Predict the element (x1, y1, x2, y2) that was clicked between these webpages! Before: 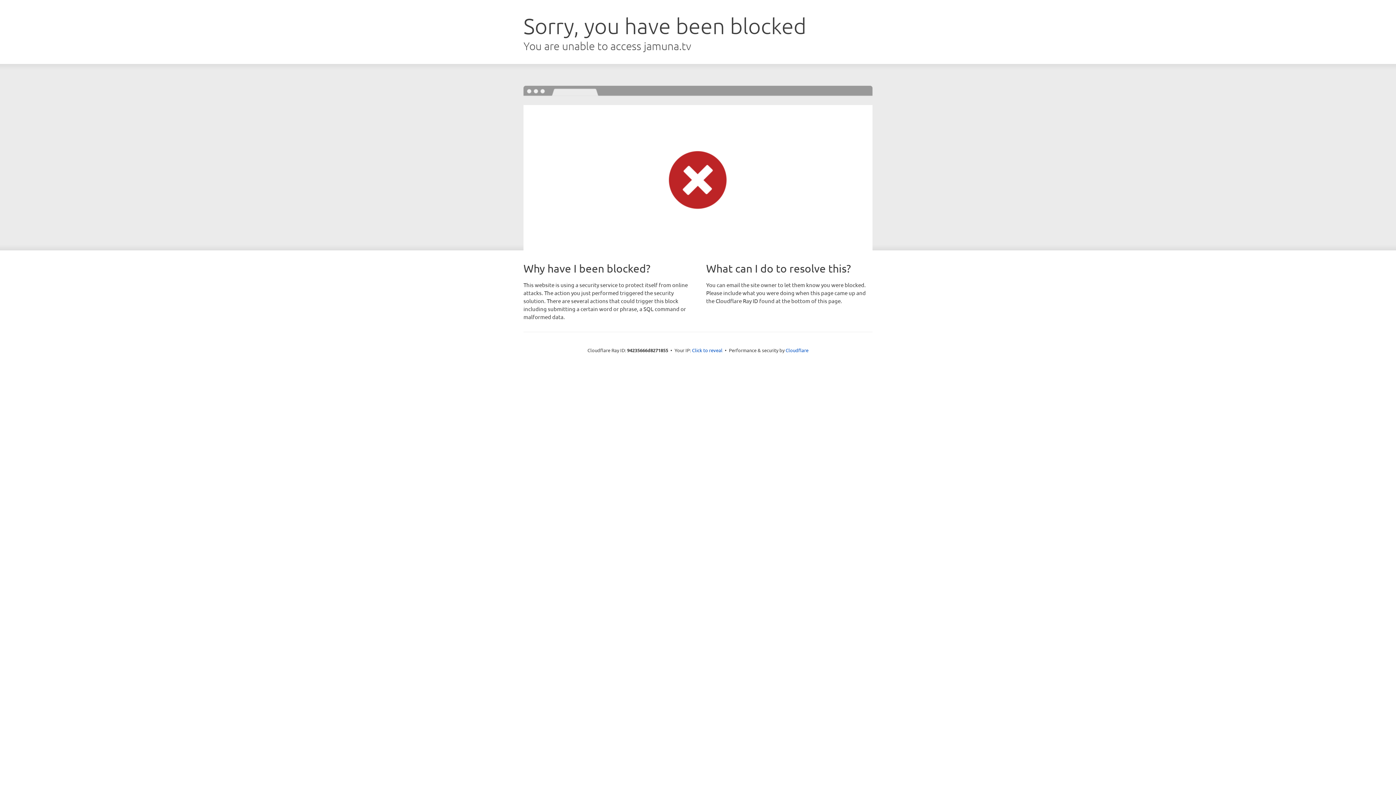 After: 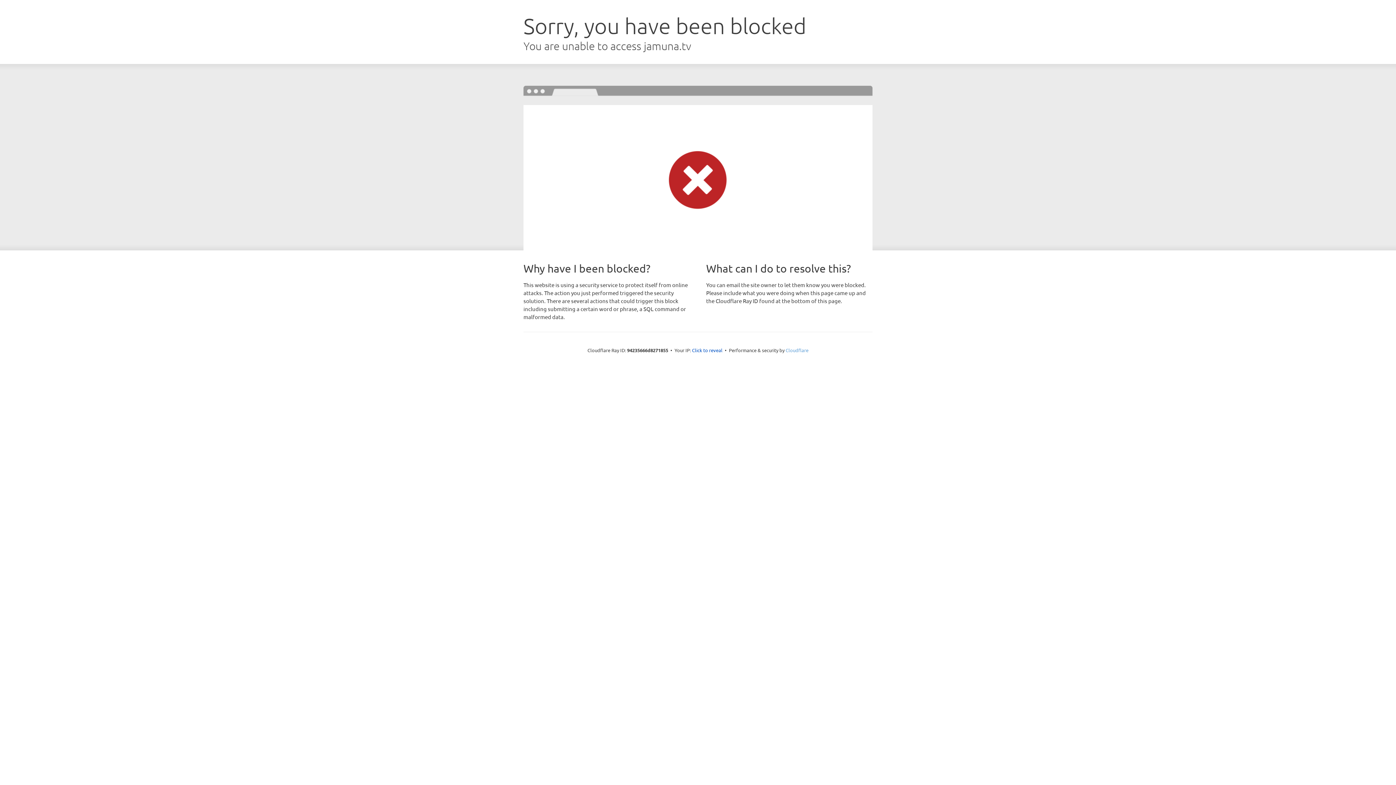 Action: bbox: (785, 347, 808, 353) label: Cloudflare